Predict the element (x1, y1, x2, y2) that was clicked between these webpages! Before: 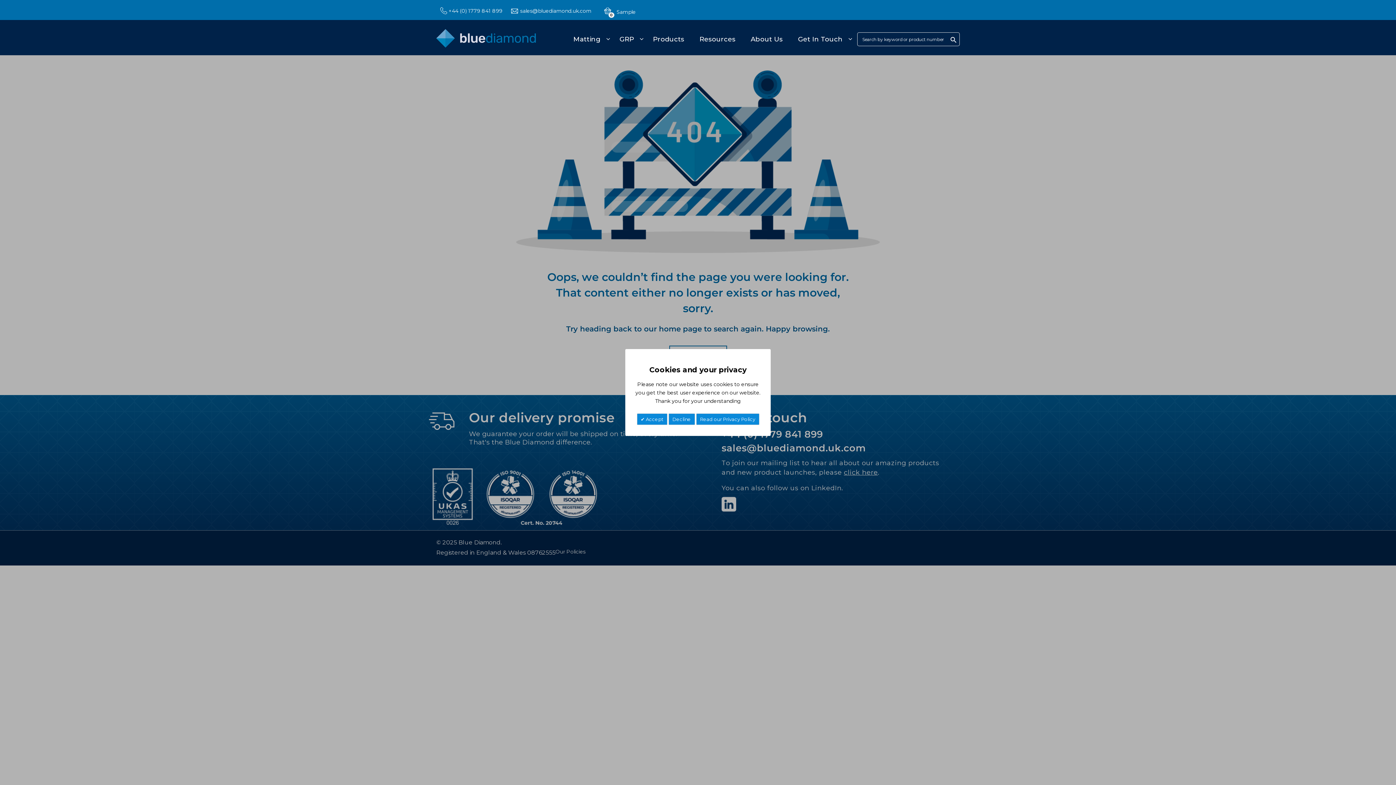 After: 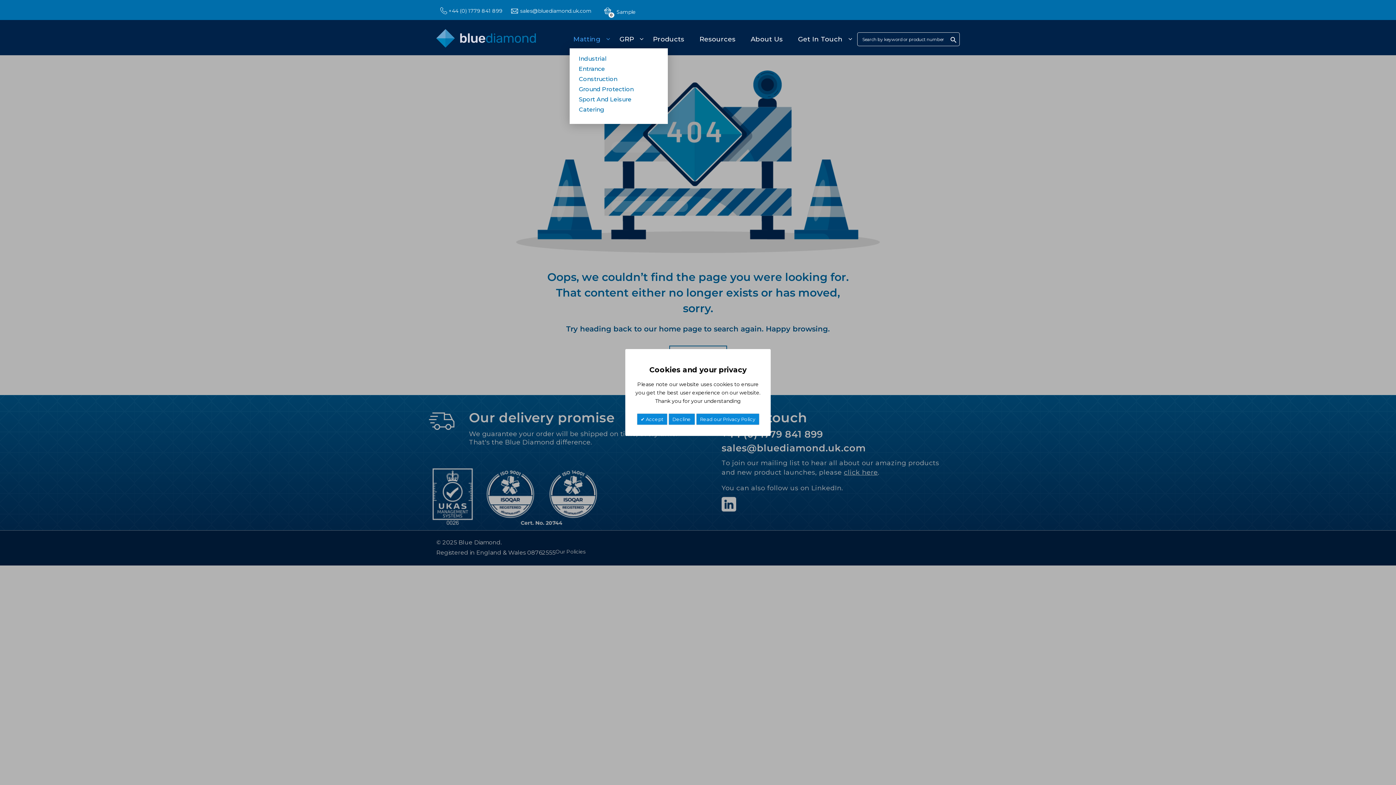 Action: bbox: (569, 30, 611, 48) label: Matting